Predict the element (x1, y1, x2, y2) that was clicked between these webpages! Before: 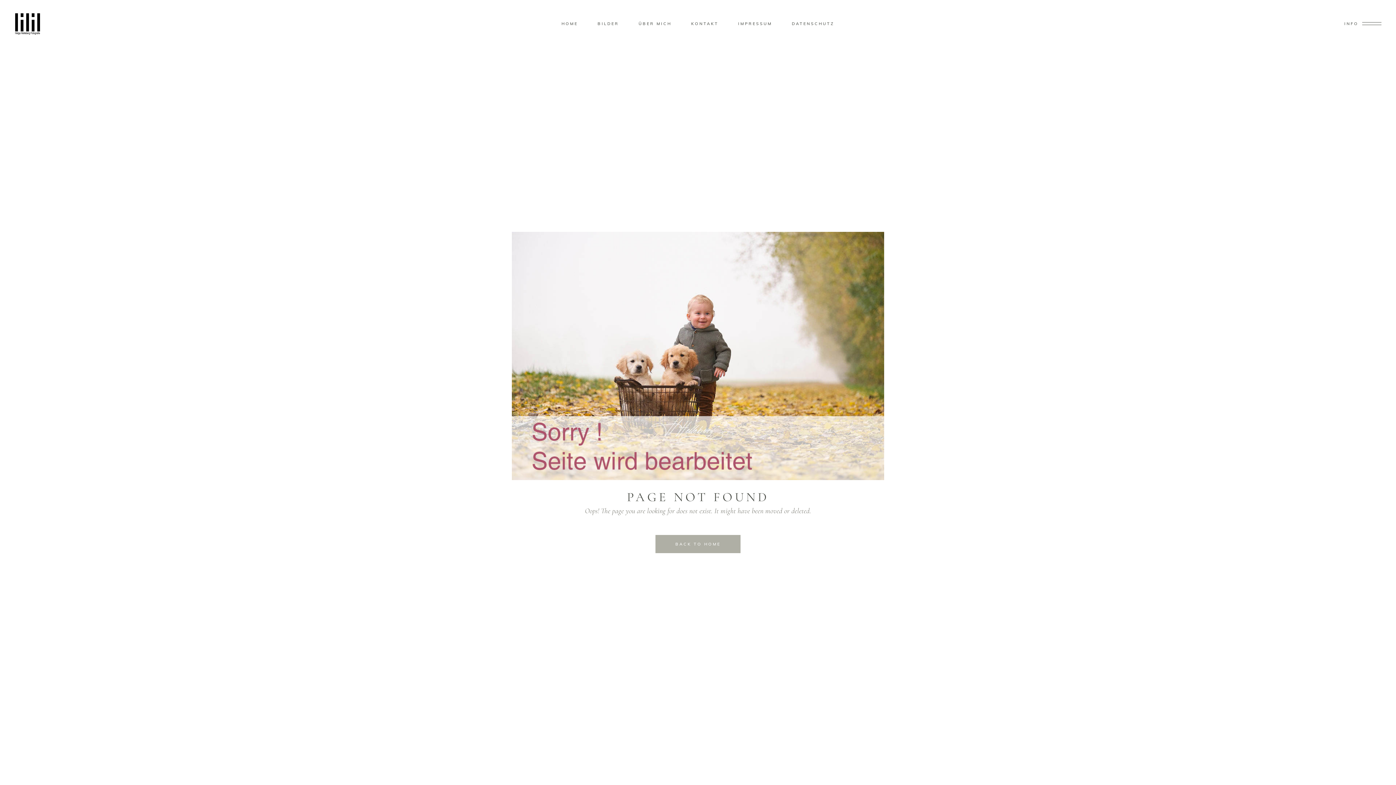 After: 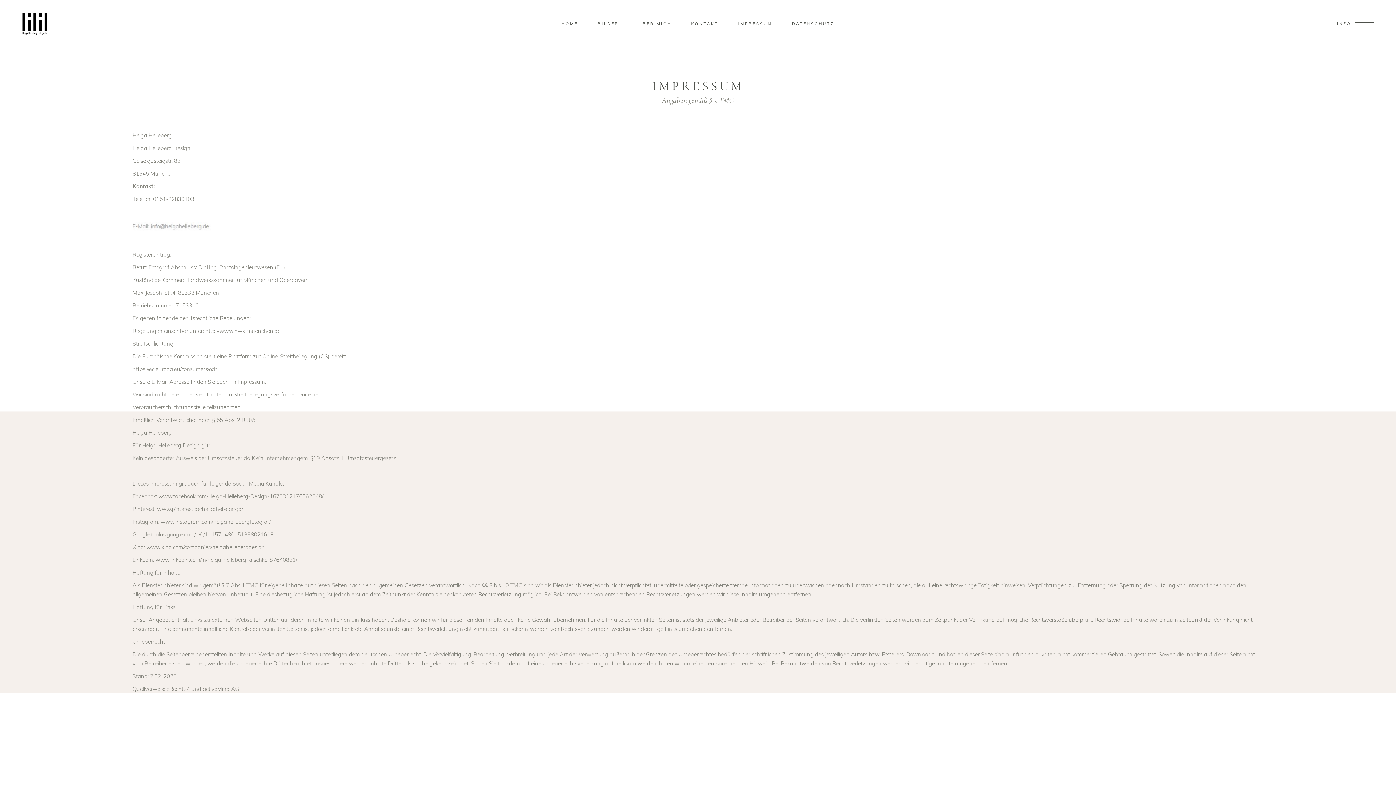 Action: bbox: (728, 19, 782, 27) label: IMPRESSUM